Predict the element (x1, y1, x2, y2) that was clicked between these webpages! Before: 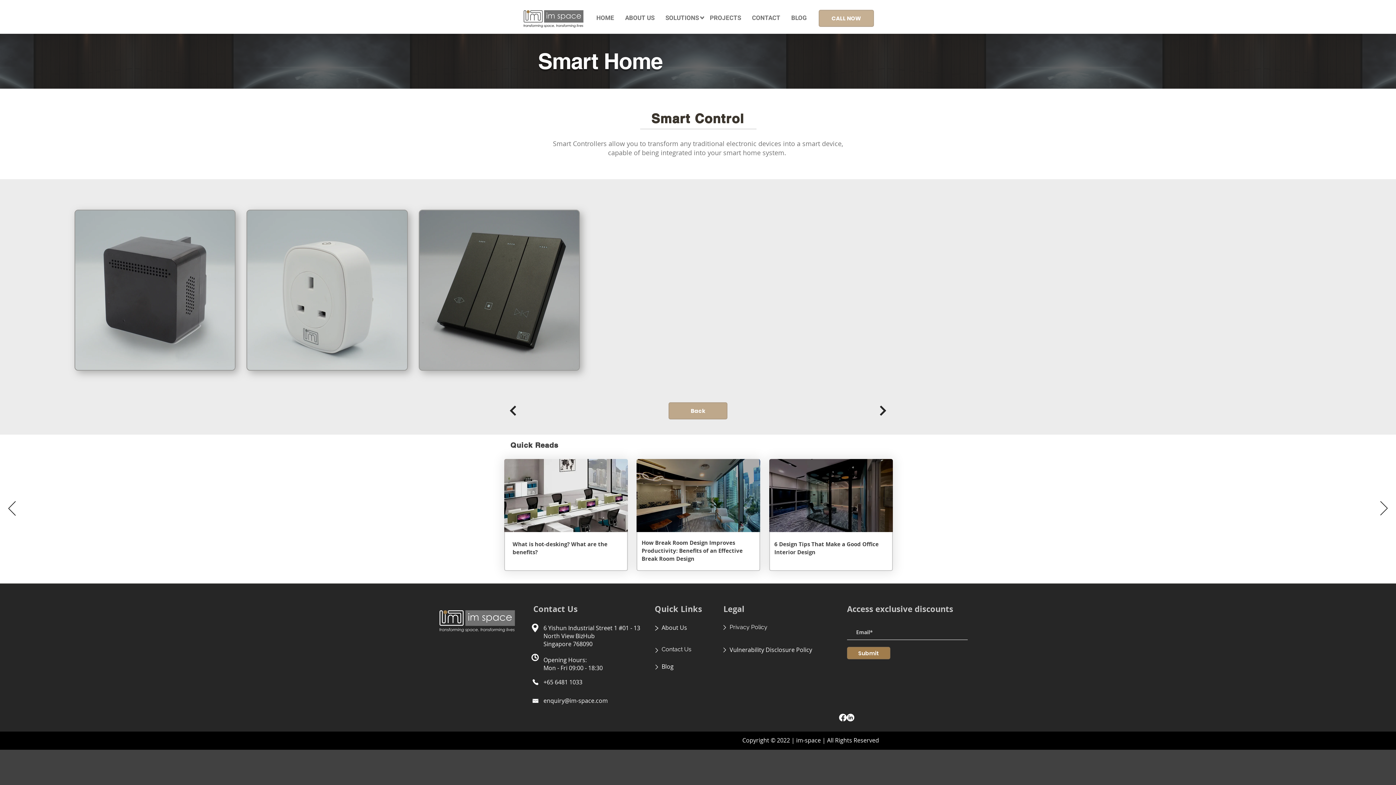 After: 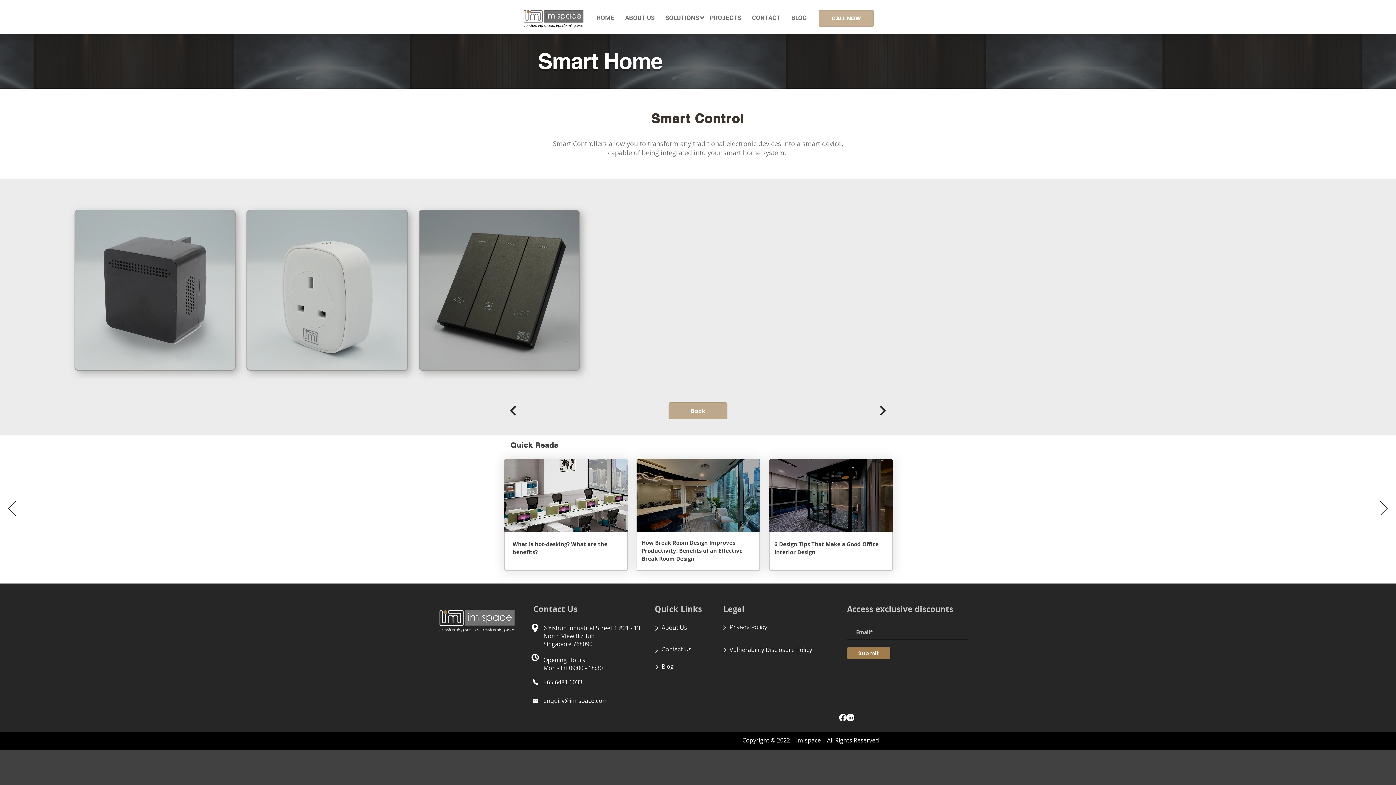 Action: bbox: (660, 8, 704, 28) label: SOLUTIONS